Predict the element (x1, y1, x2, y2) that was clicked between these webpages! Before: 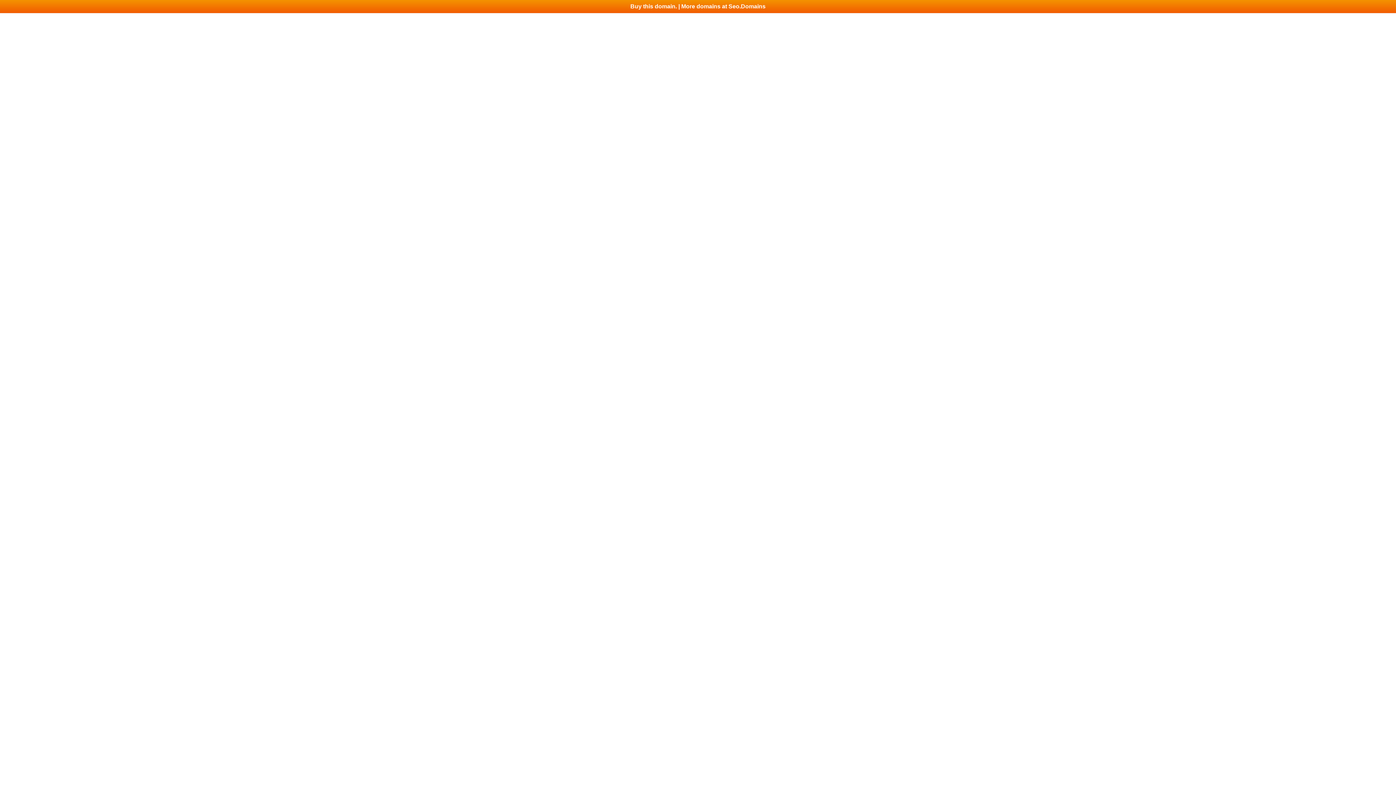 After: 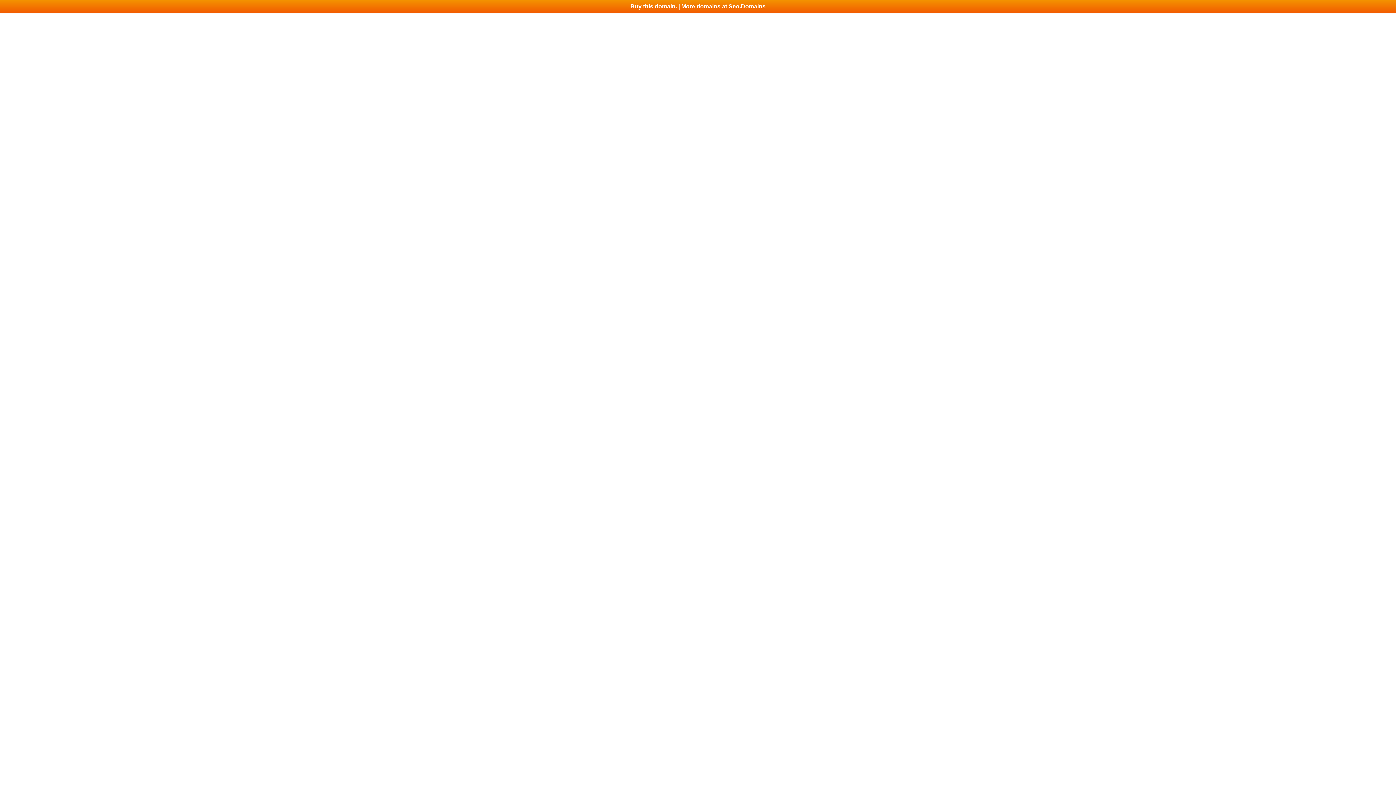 Action: label: Buy this domain. | More domains at Seo.Domains bbox: (0, 0, 1396, 13)